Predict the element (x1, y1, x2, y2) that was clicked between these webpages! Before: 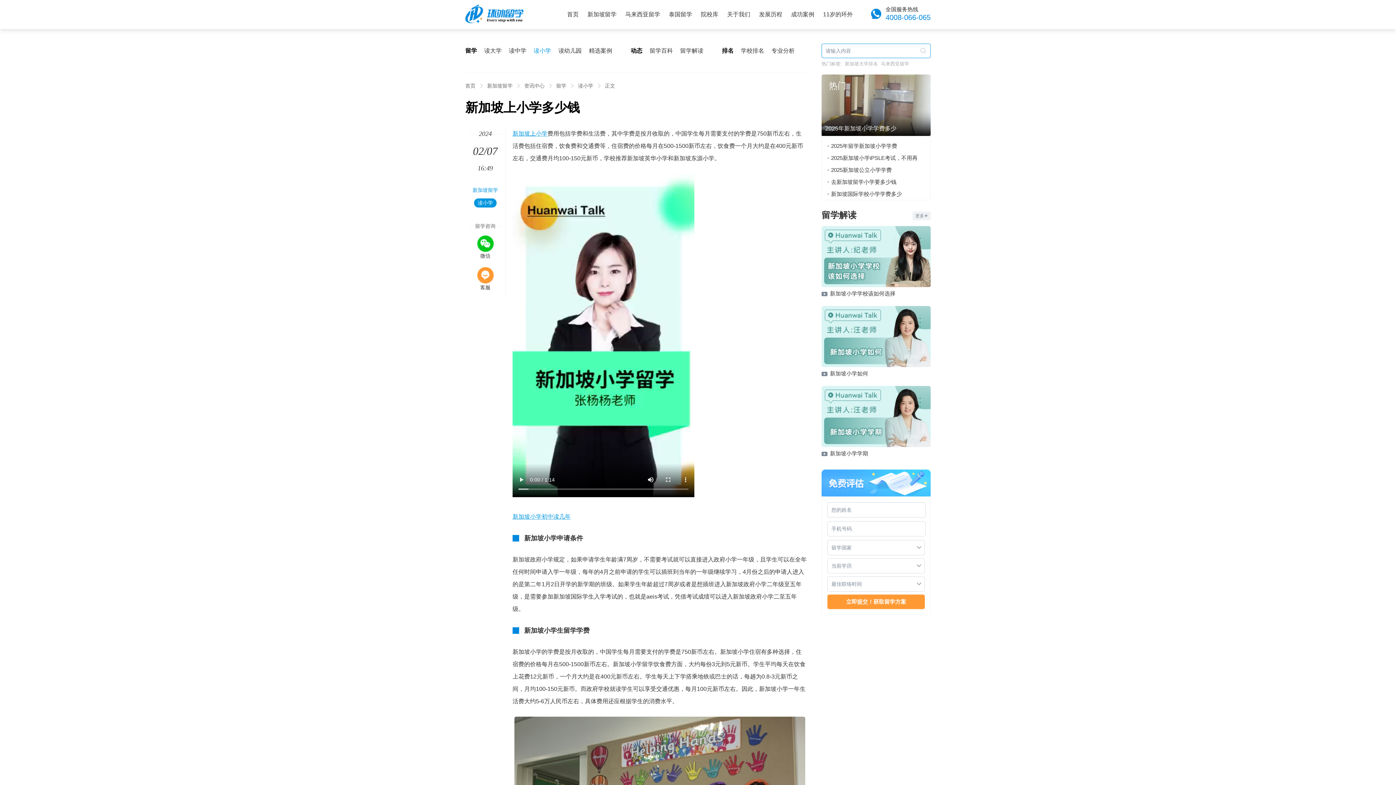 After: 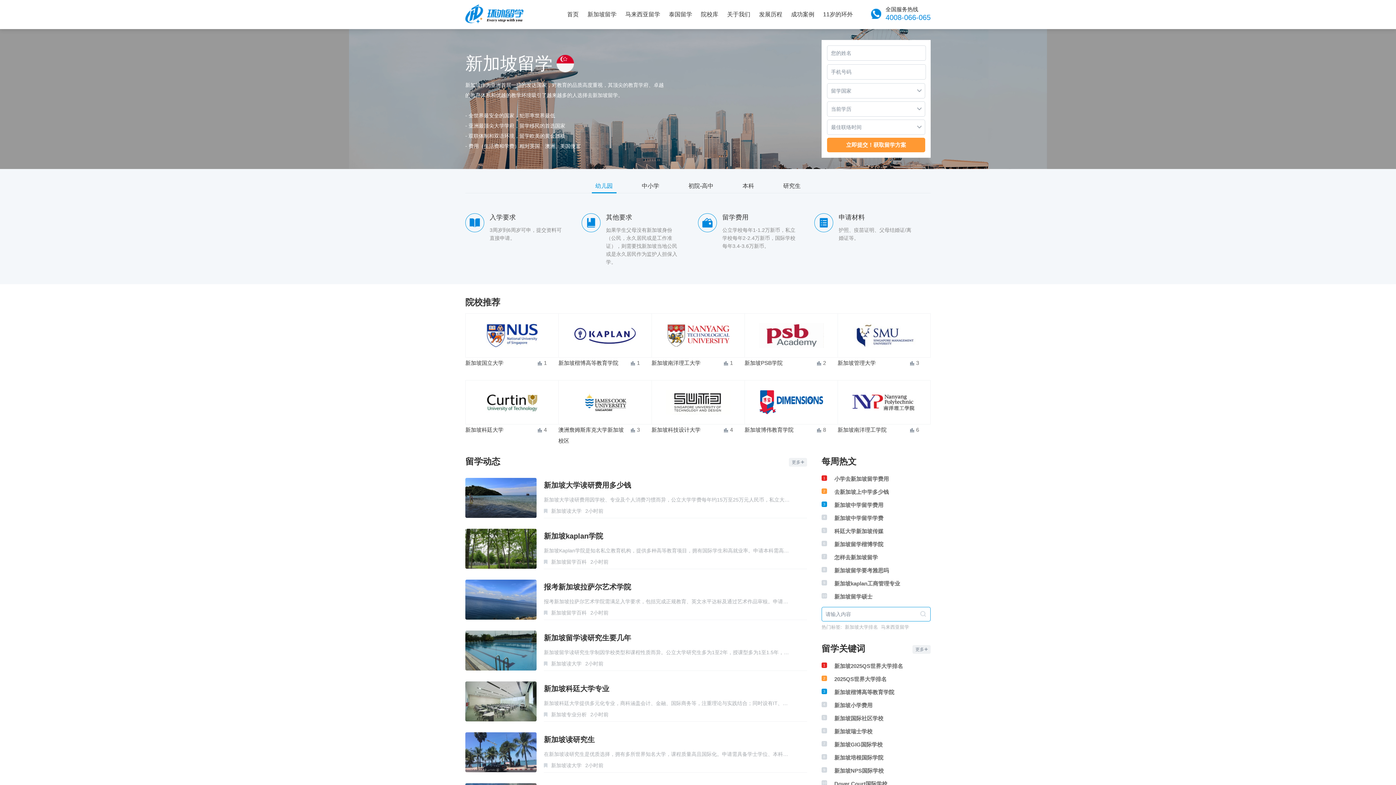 Action: label: 新加坡留学 bbox: (487, 80, 516, 91)